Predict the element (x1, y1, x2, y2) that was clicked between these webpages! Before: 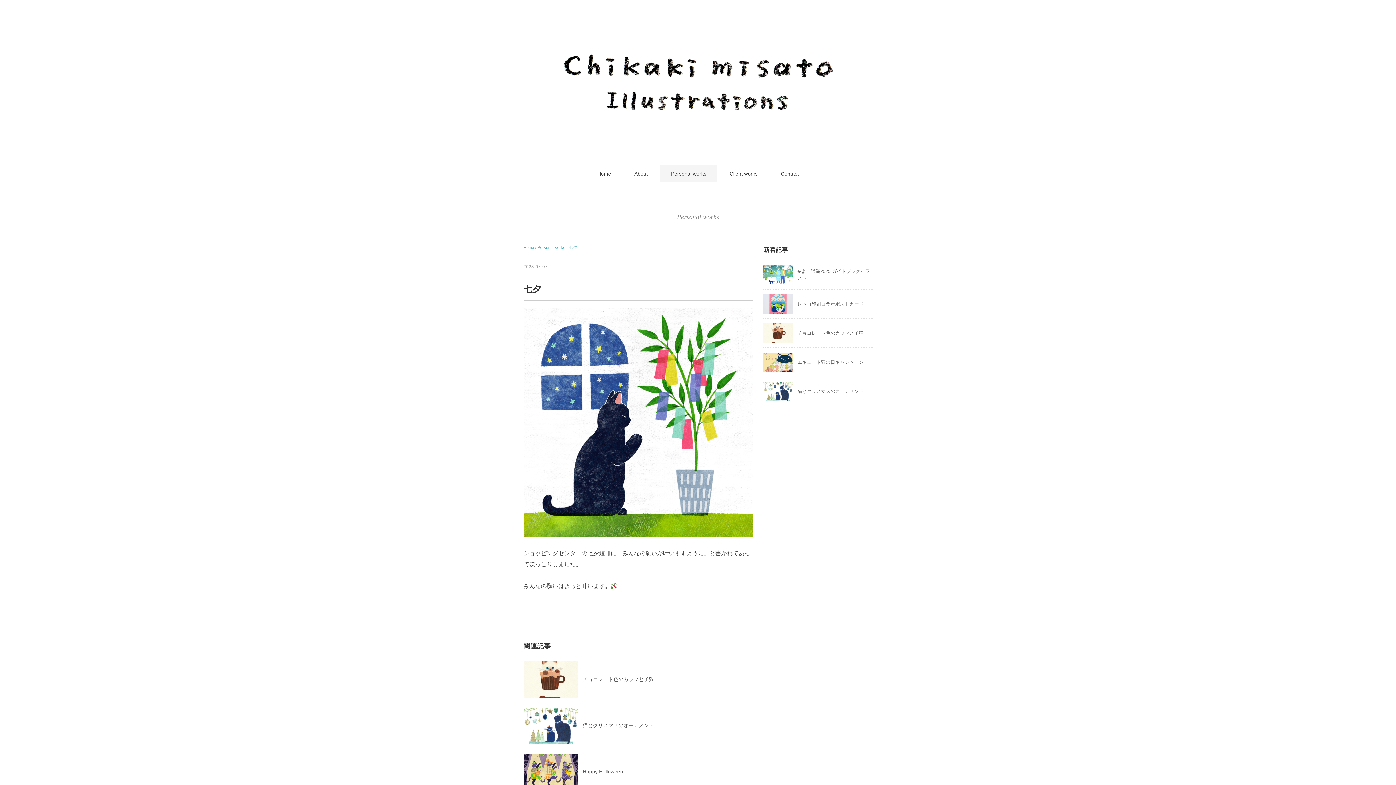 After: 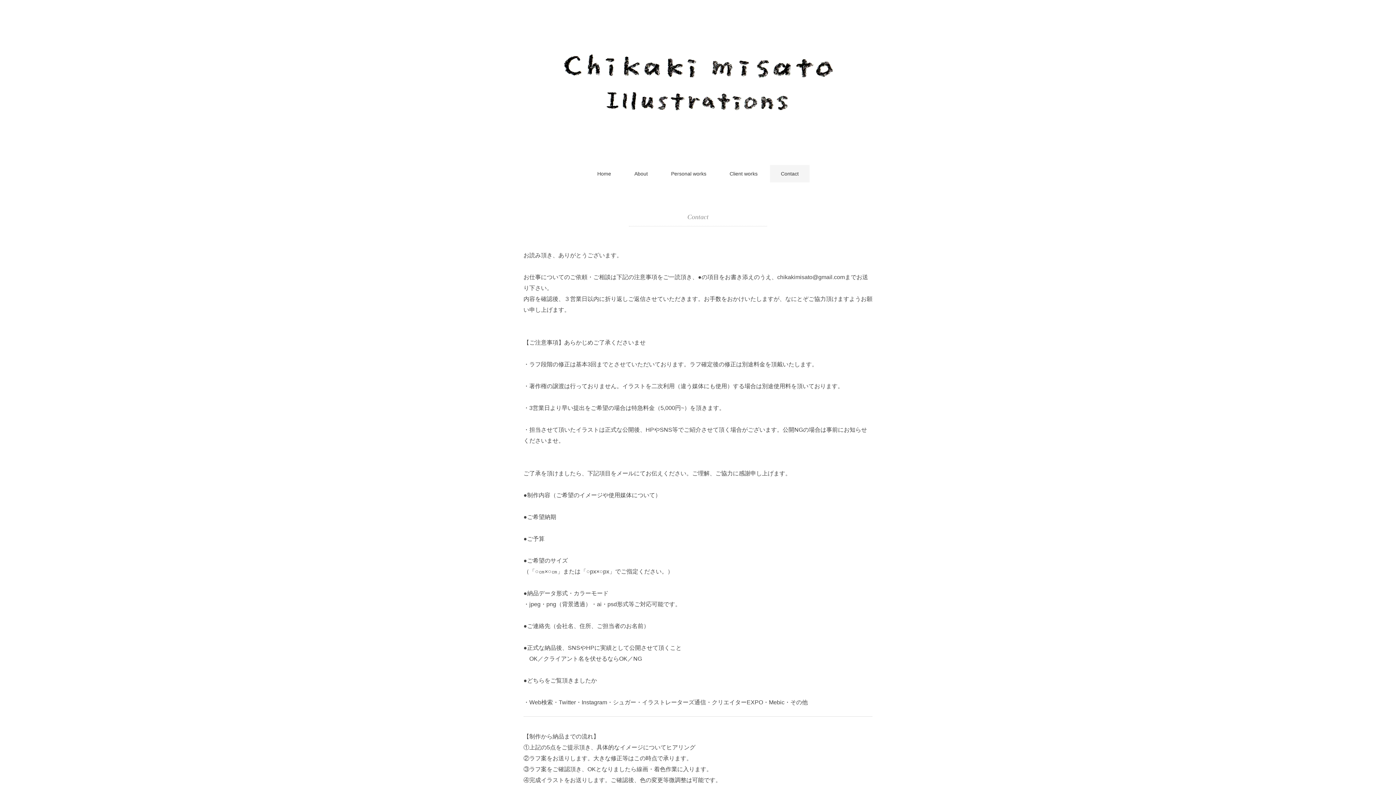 Action: label: Contact bbox: (770, 165, 809, 182)